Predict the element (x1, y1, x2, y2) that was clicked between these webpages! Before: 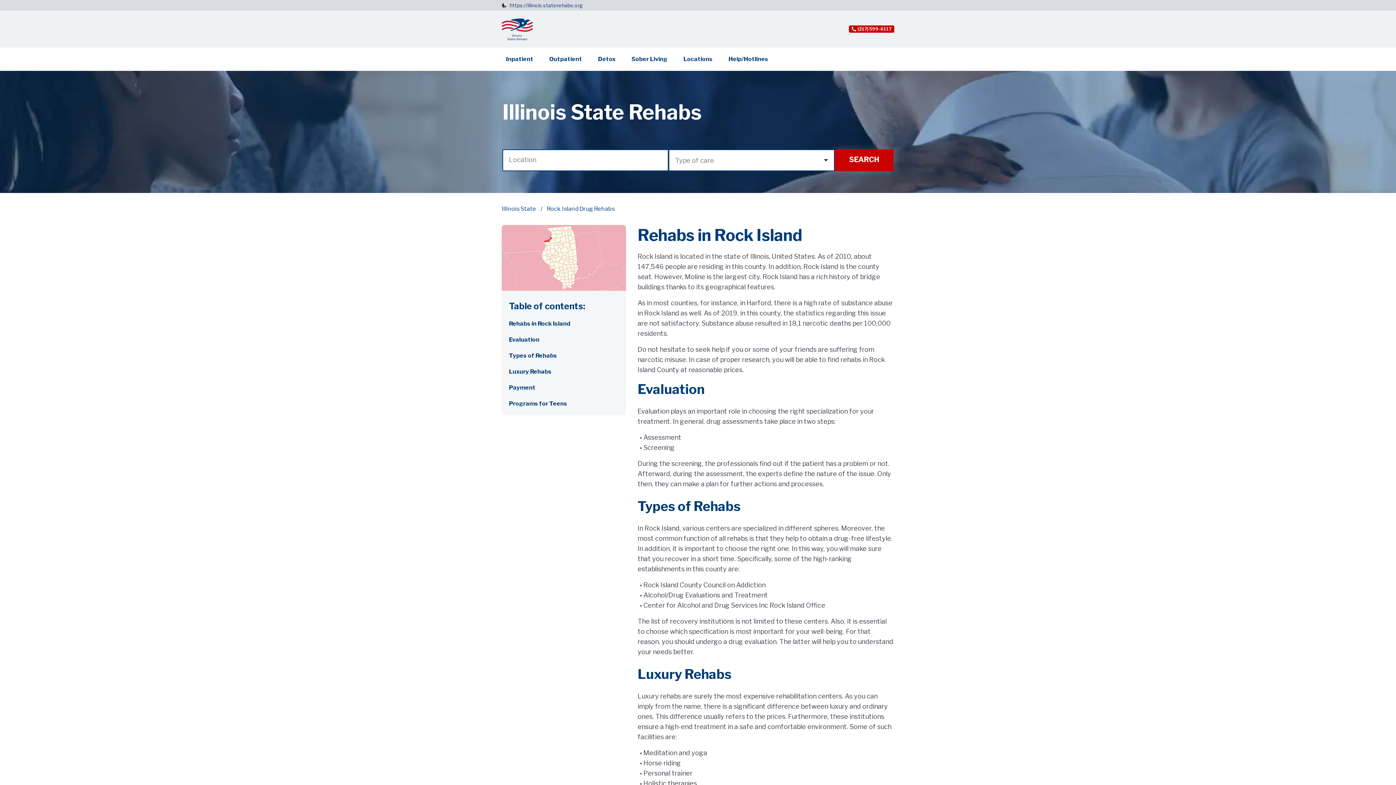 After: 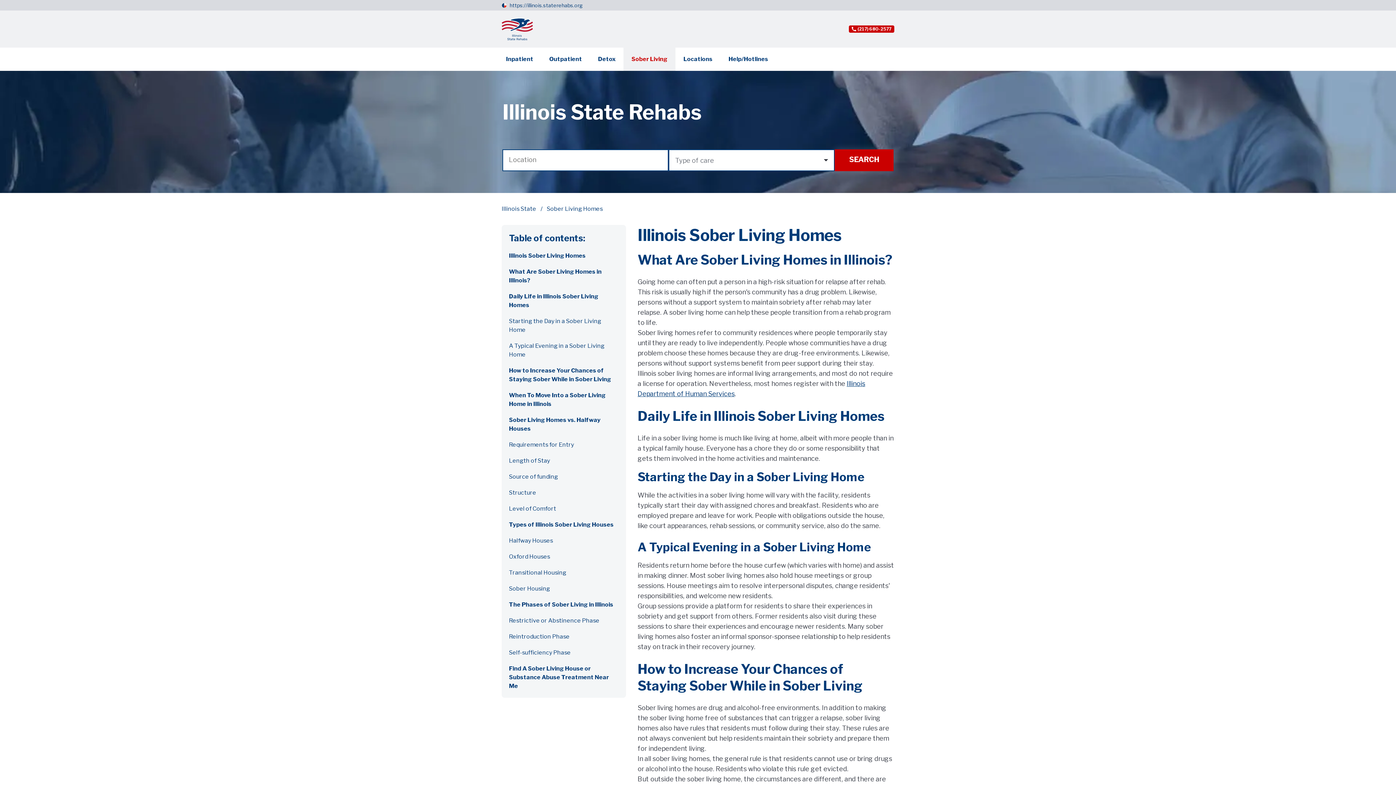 Action: label: Sober Living bbox: (623, 47, 675, 70)